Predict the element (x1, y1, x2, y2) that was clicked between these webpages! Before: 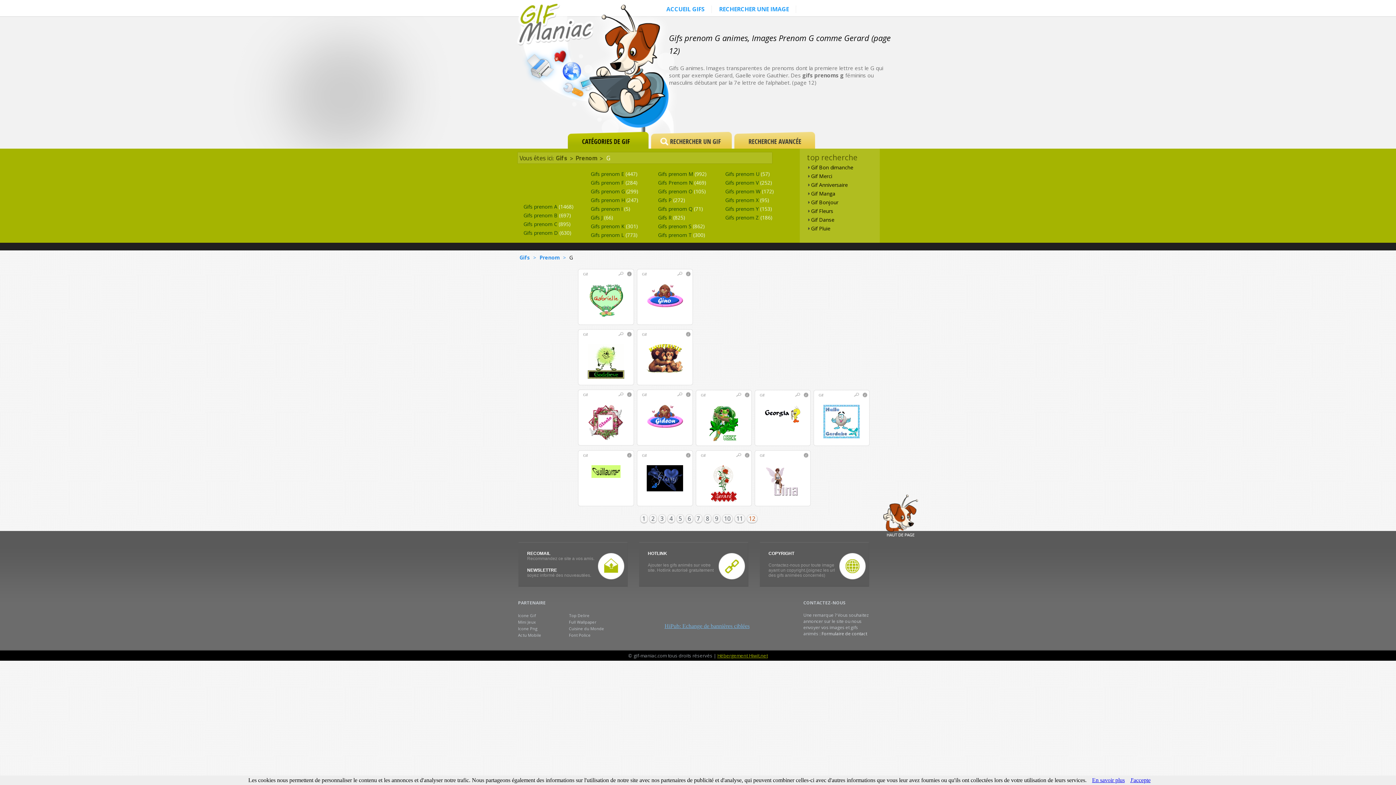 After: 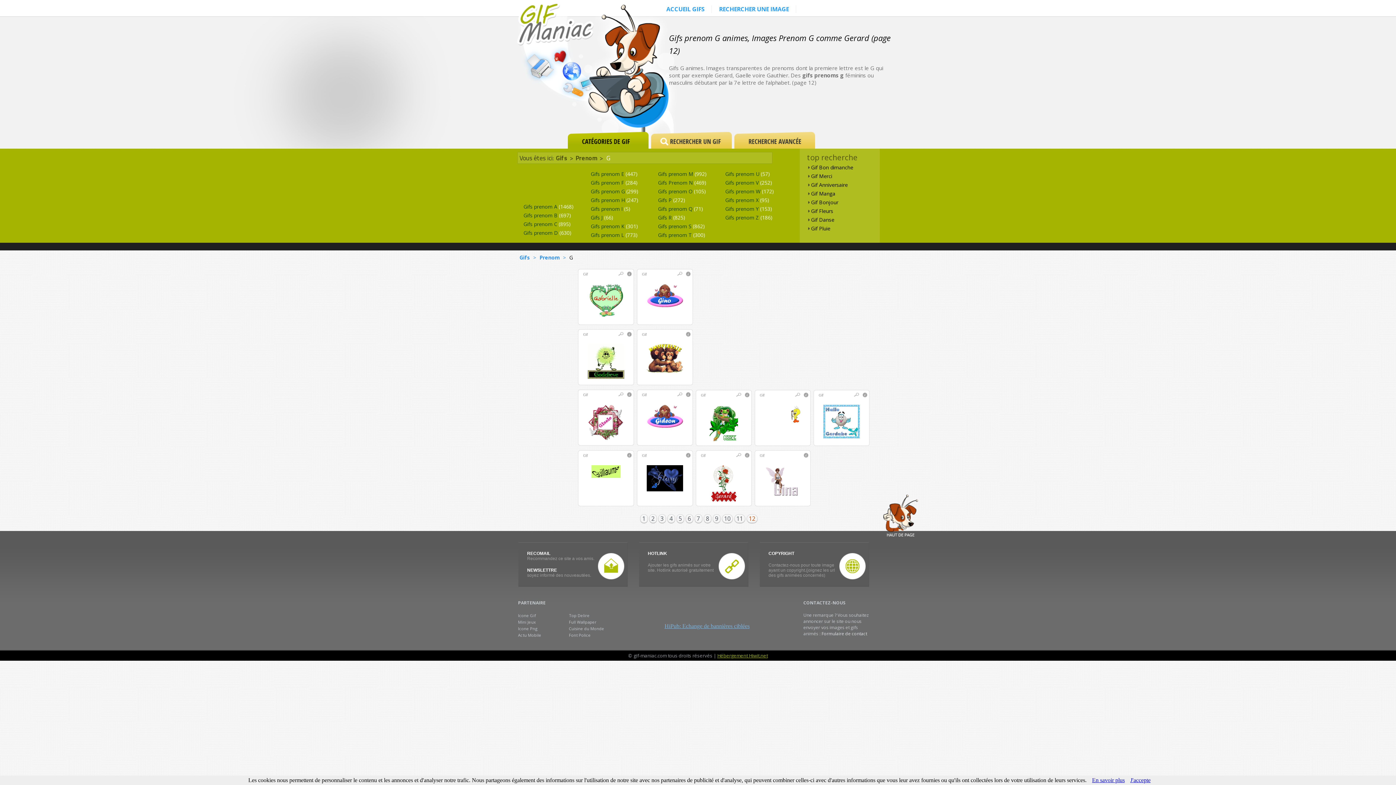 Action: label: NEWSLETTRE bbox: (527, 568, 596, 573)